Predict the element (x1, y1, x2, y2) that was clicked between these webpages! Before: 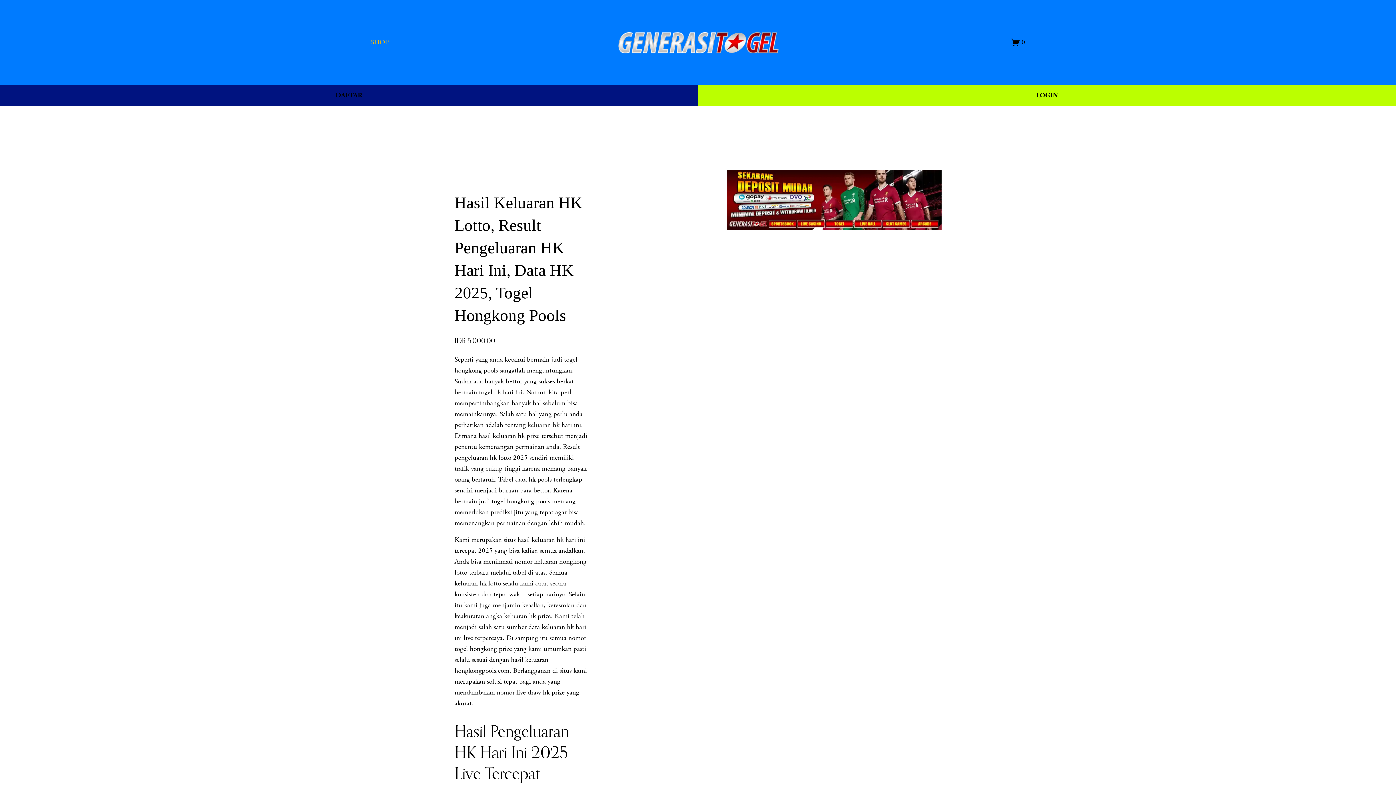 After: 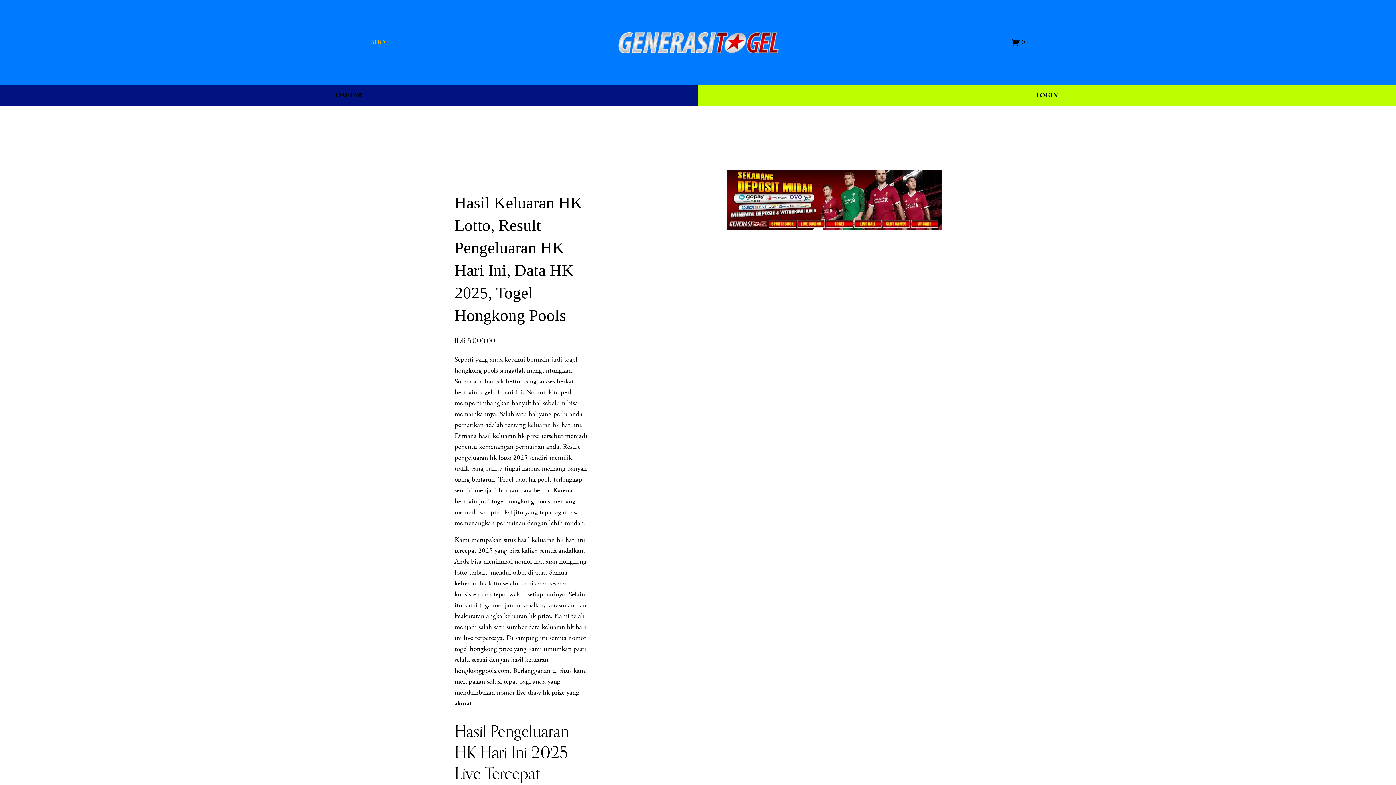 Action: bbox: (618, 27, 778, 57)